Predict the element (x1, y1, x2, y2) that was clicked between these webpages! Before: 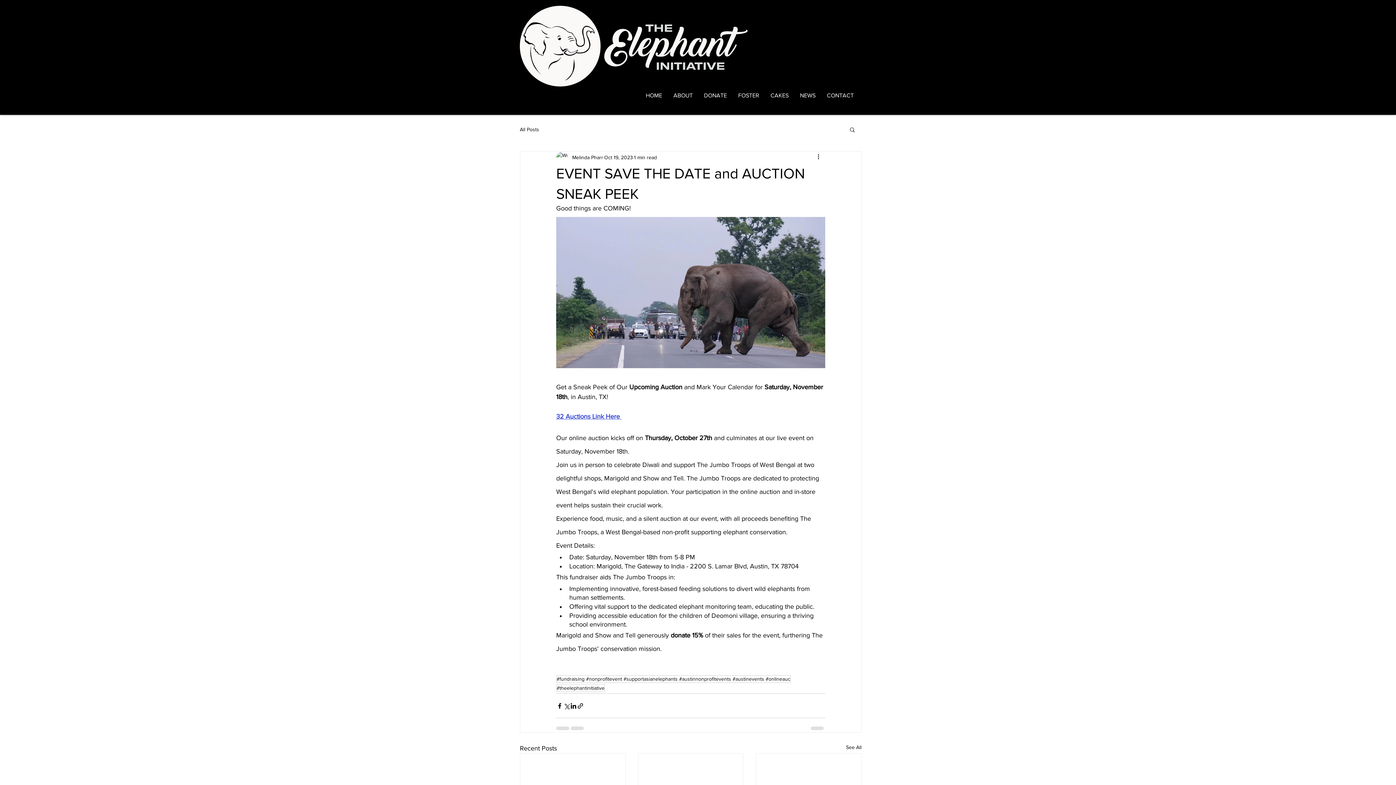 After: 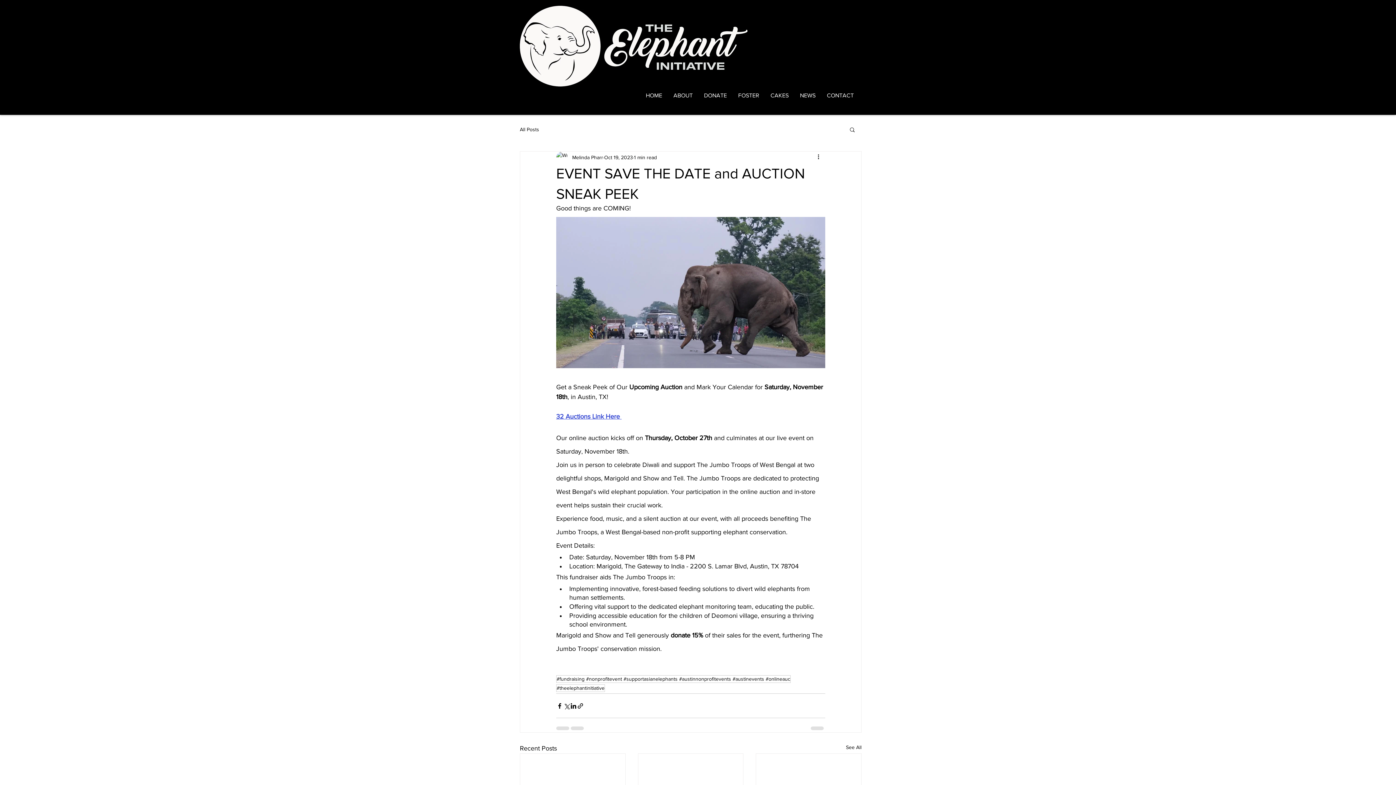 Action: label: Search bbox: (849, 126, 856, 132)